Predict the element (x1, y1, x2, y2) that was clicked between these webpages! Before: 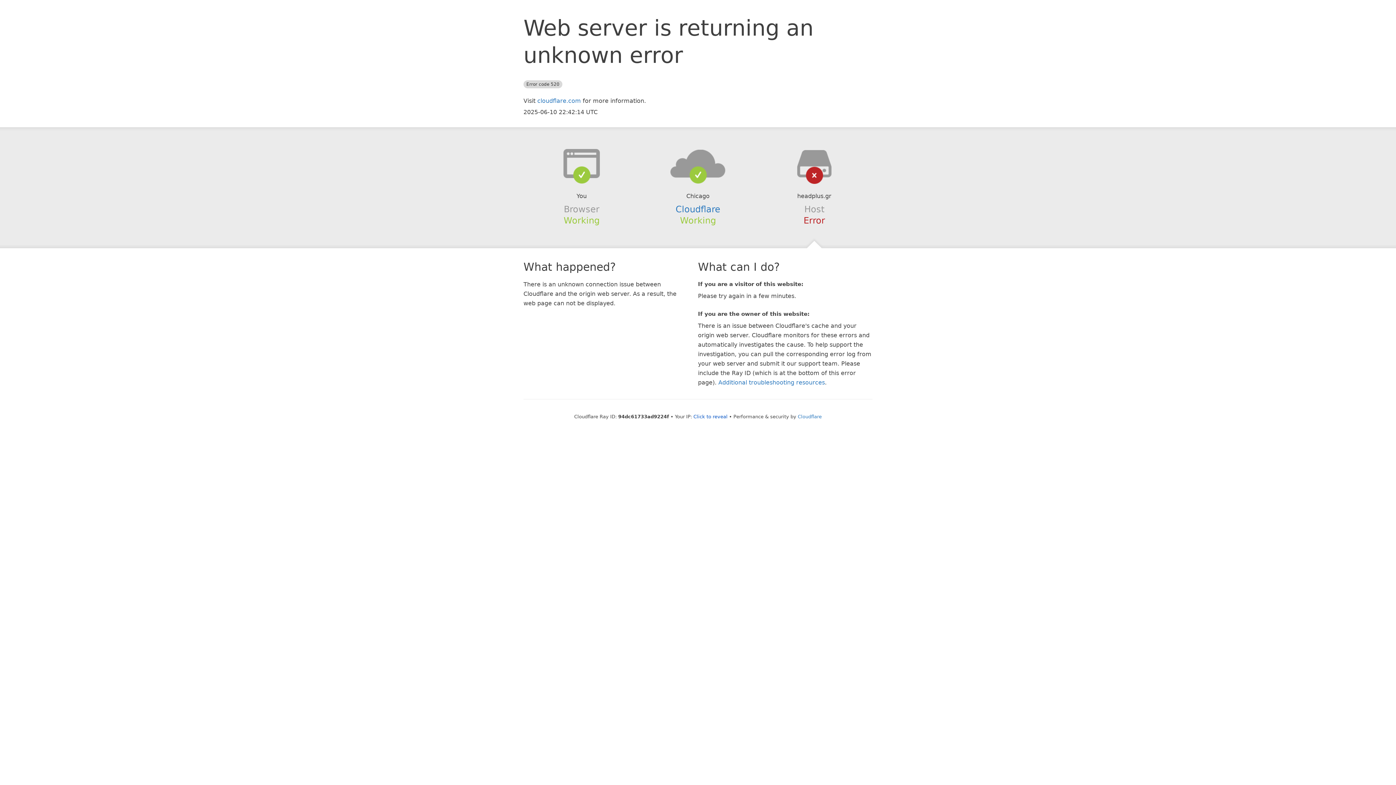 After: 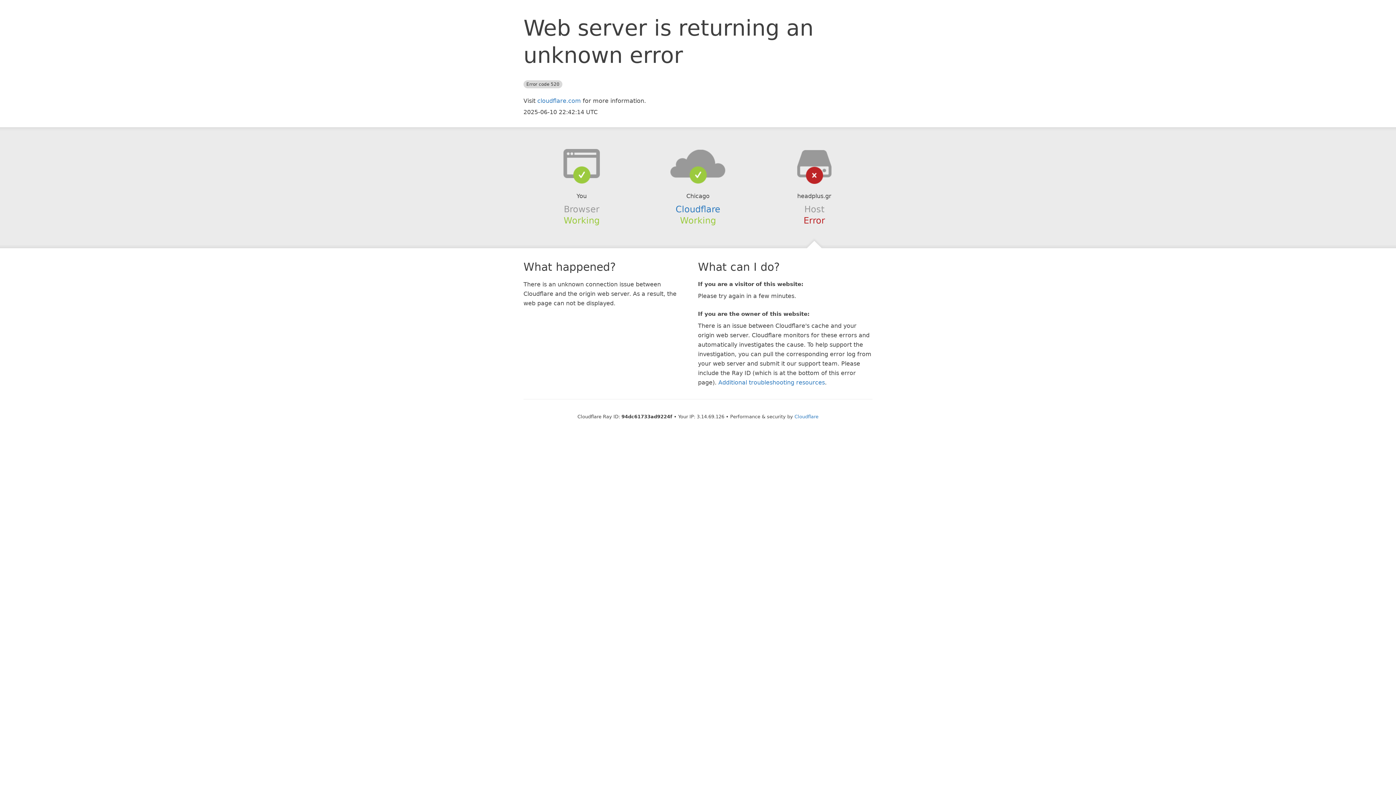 Action: label: Click to reveal bbox: (693, 414, 727, 419)